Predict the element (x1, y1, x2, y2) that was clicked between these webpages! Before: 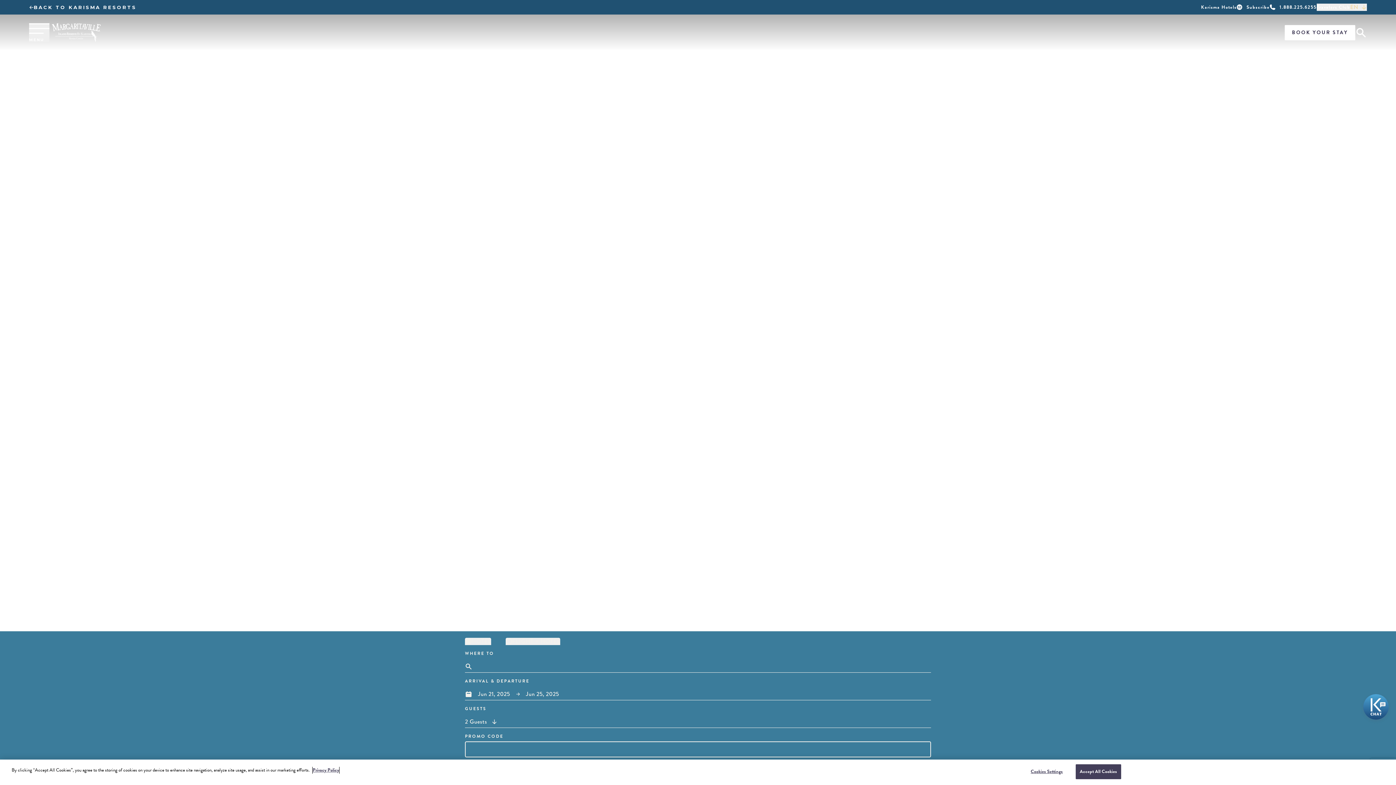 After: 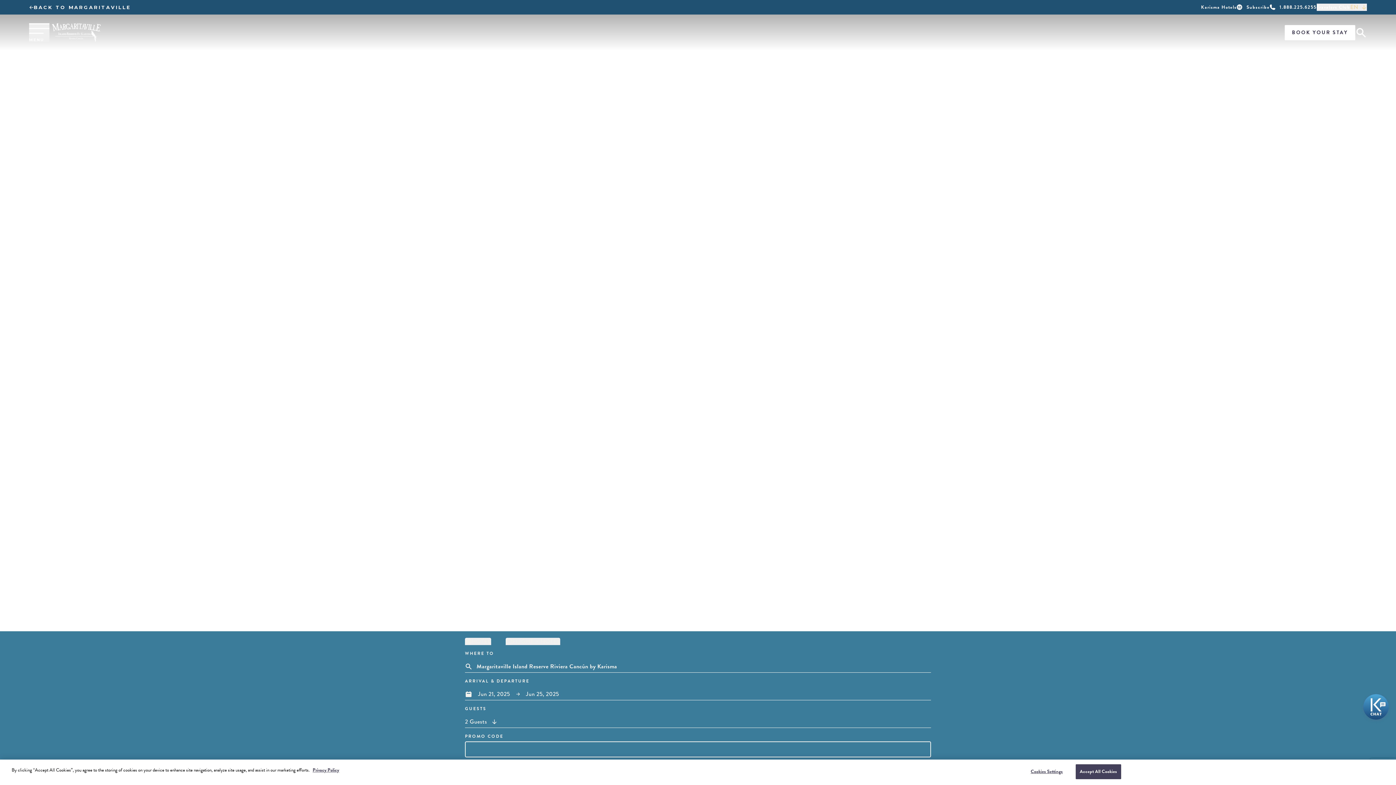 Action: bbox: (49, 21, 102, 43)